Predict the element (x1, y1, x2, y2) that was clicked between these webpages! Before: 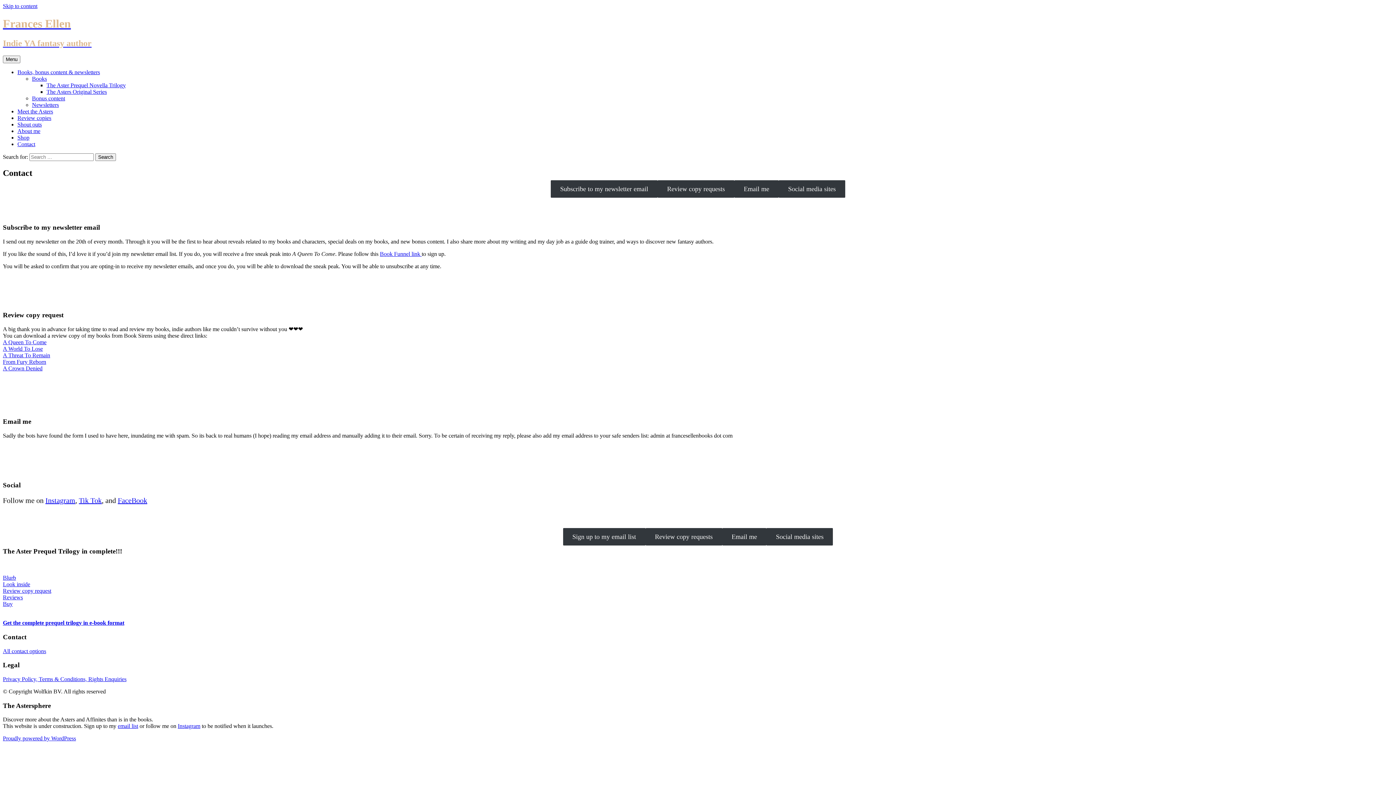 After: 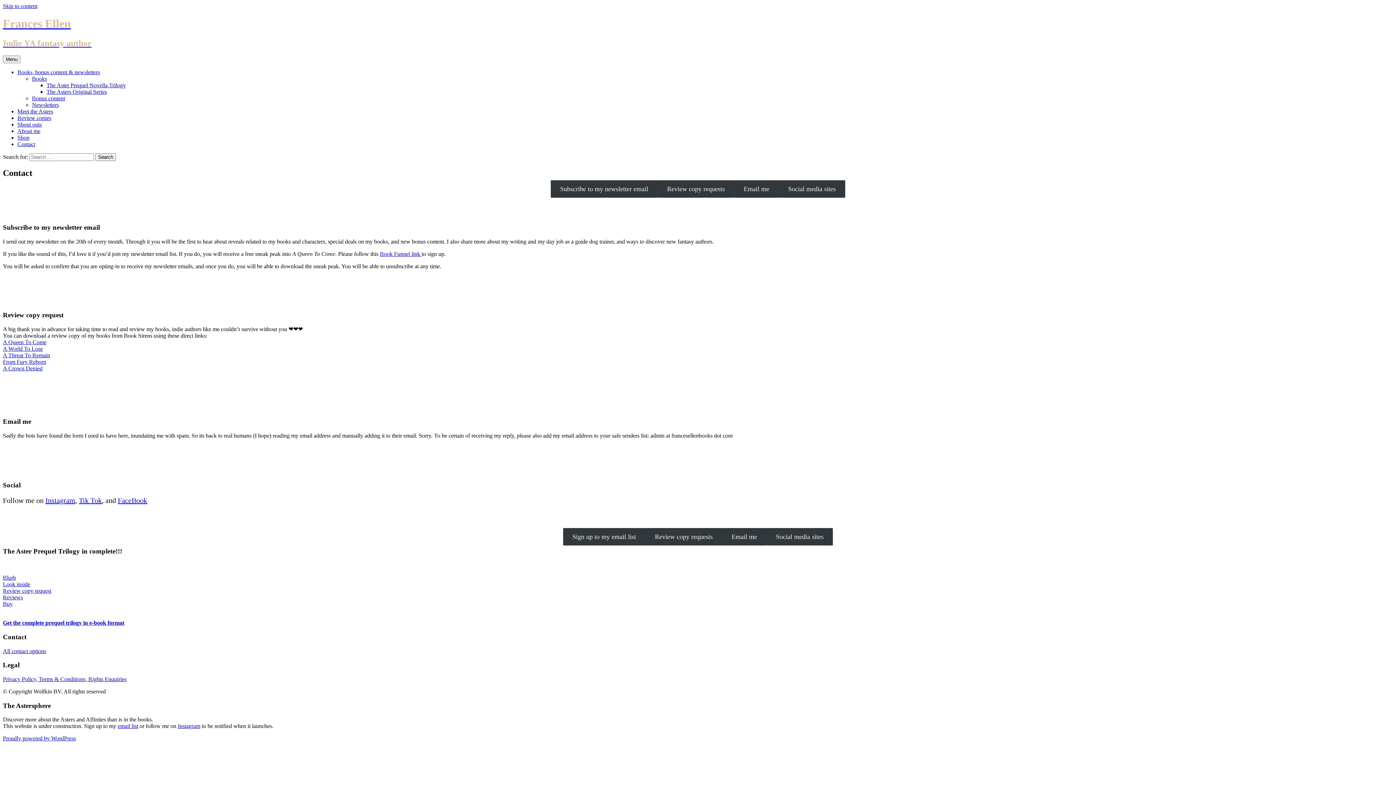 Action: label: email list bbox: (117, 723, 138, 729)